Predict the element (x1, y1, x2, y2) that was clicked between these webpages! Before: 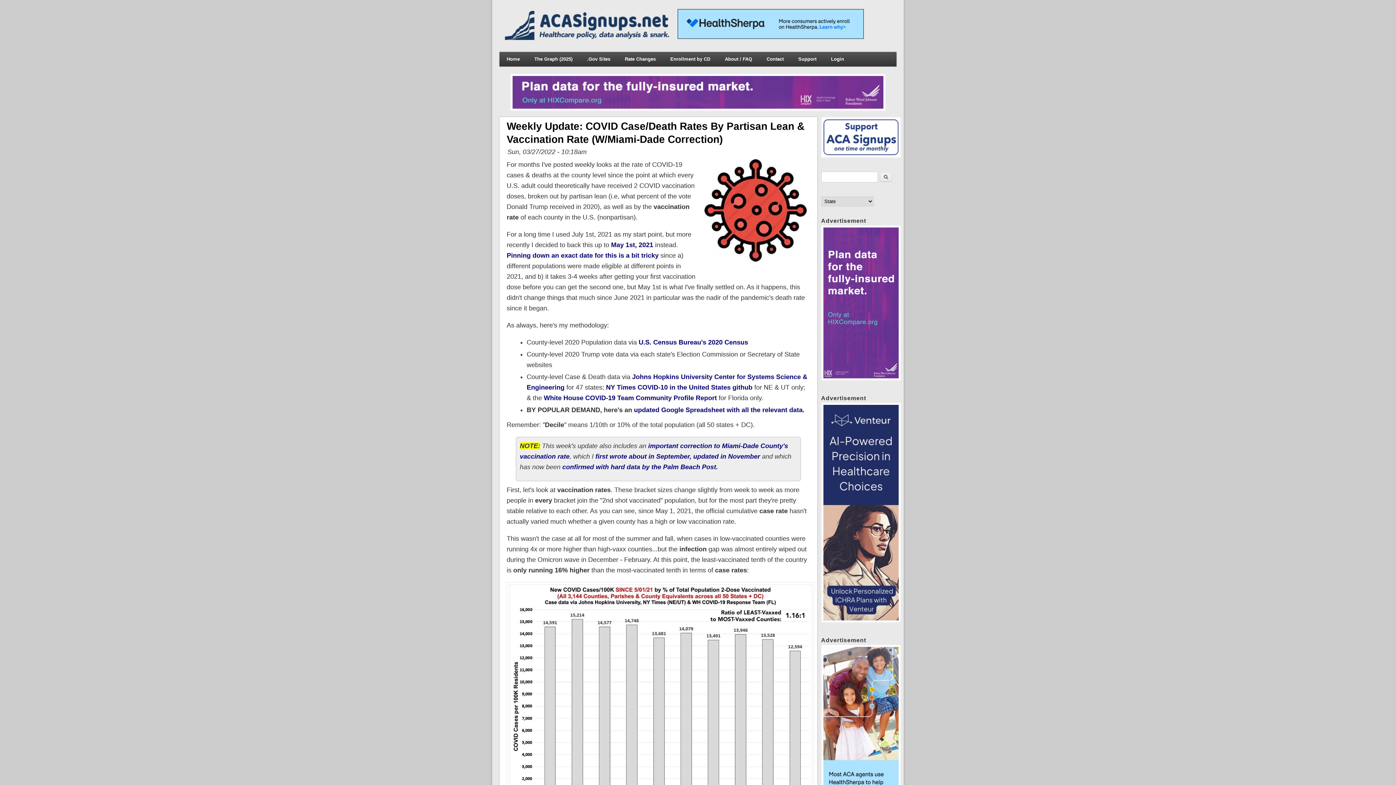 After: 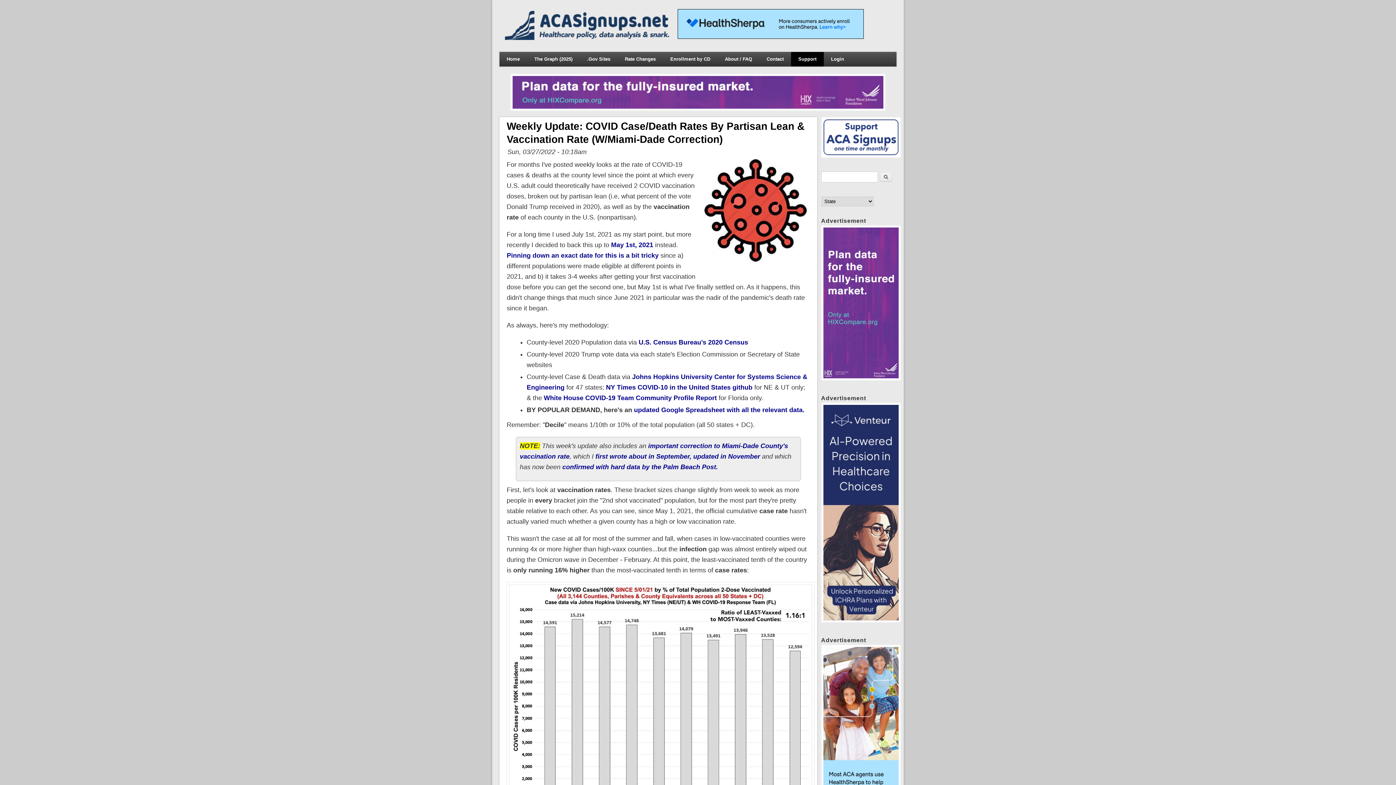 Action: label: Support bbox: (791, 52, 823, 66)